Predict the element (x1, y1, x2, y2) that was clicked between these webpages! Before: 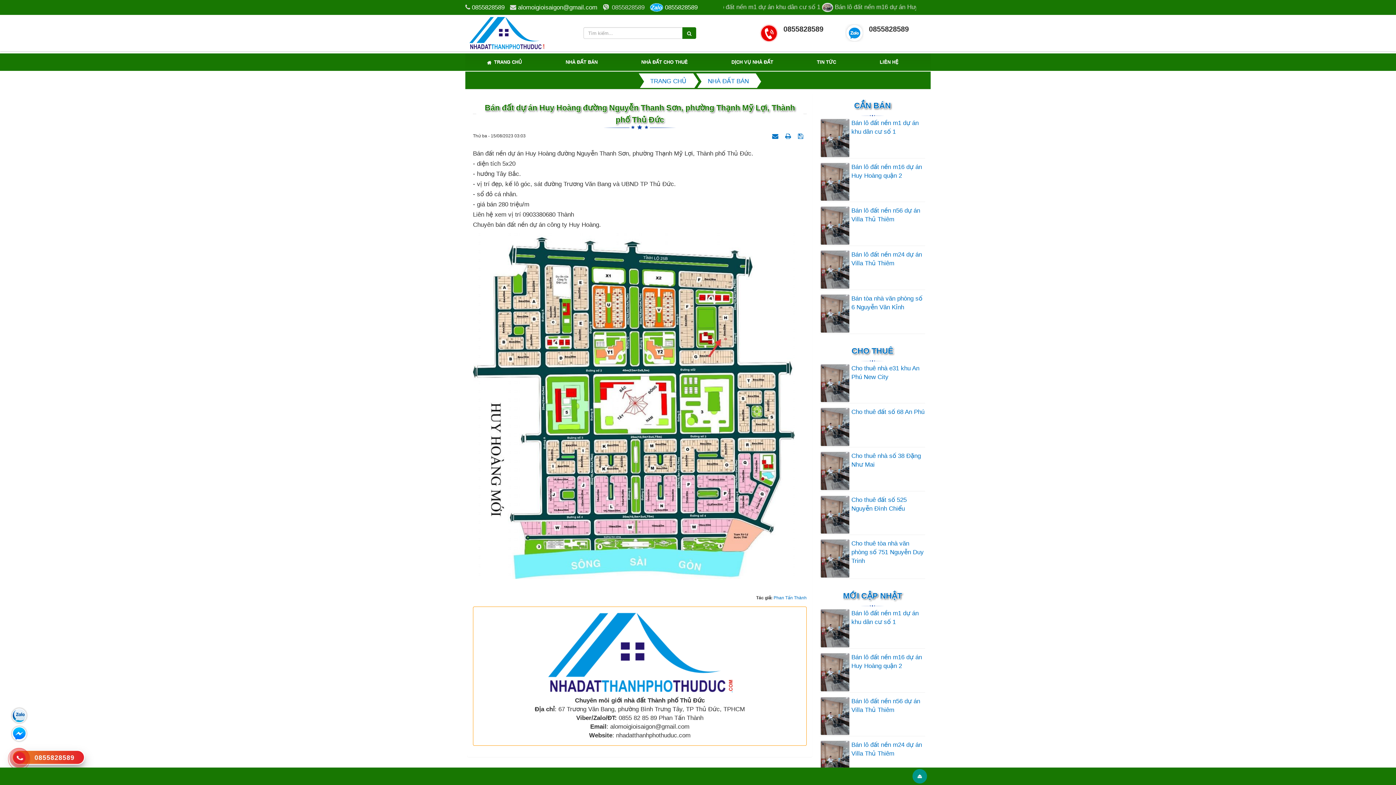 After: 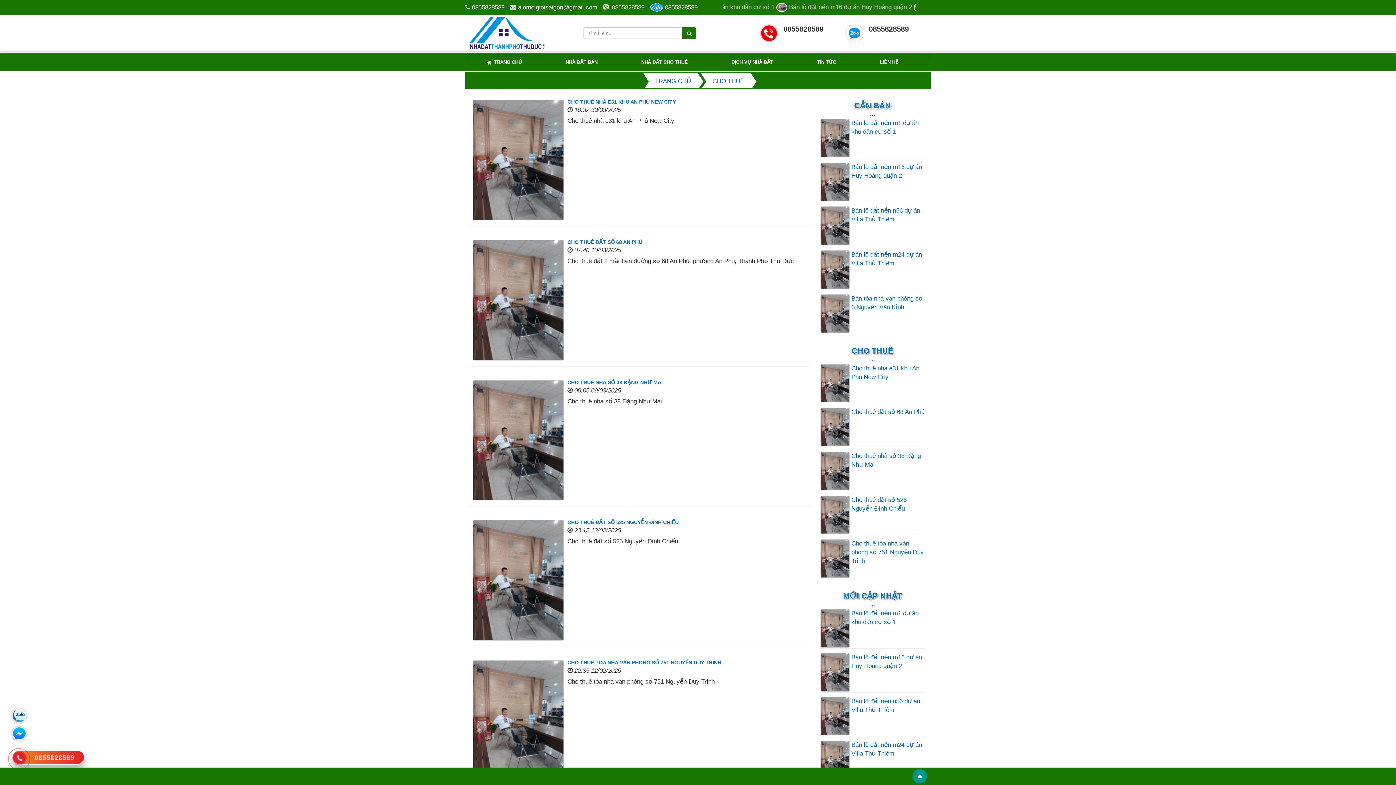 Action: label: CHO THUÊ bbox: (851, 346, 893, 355)